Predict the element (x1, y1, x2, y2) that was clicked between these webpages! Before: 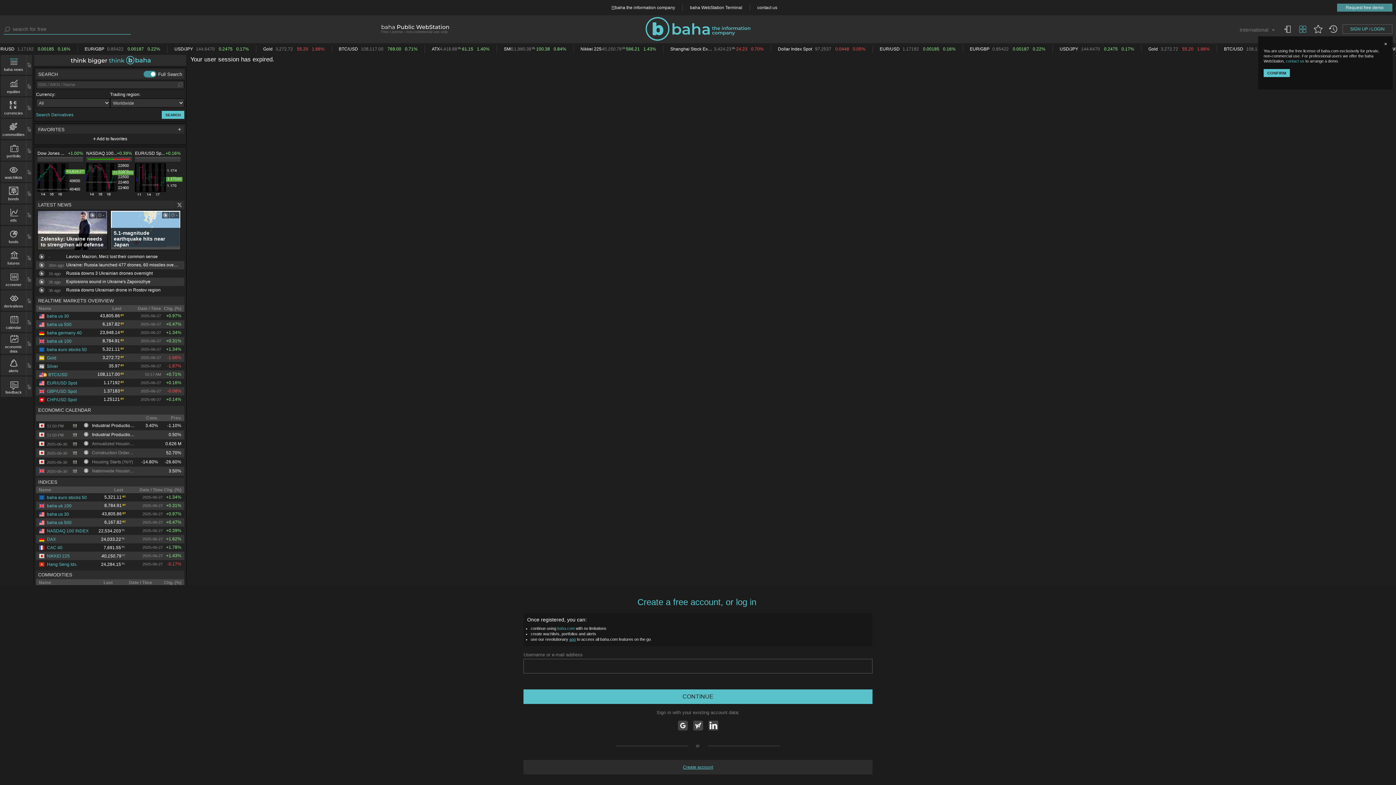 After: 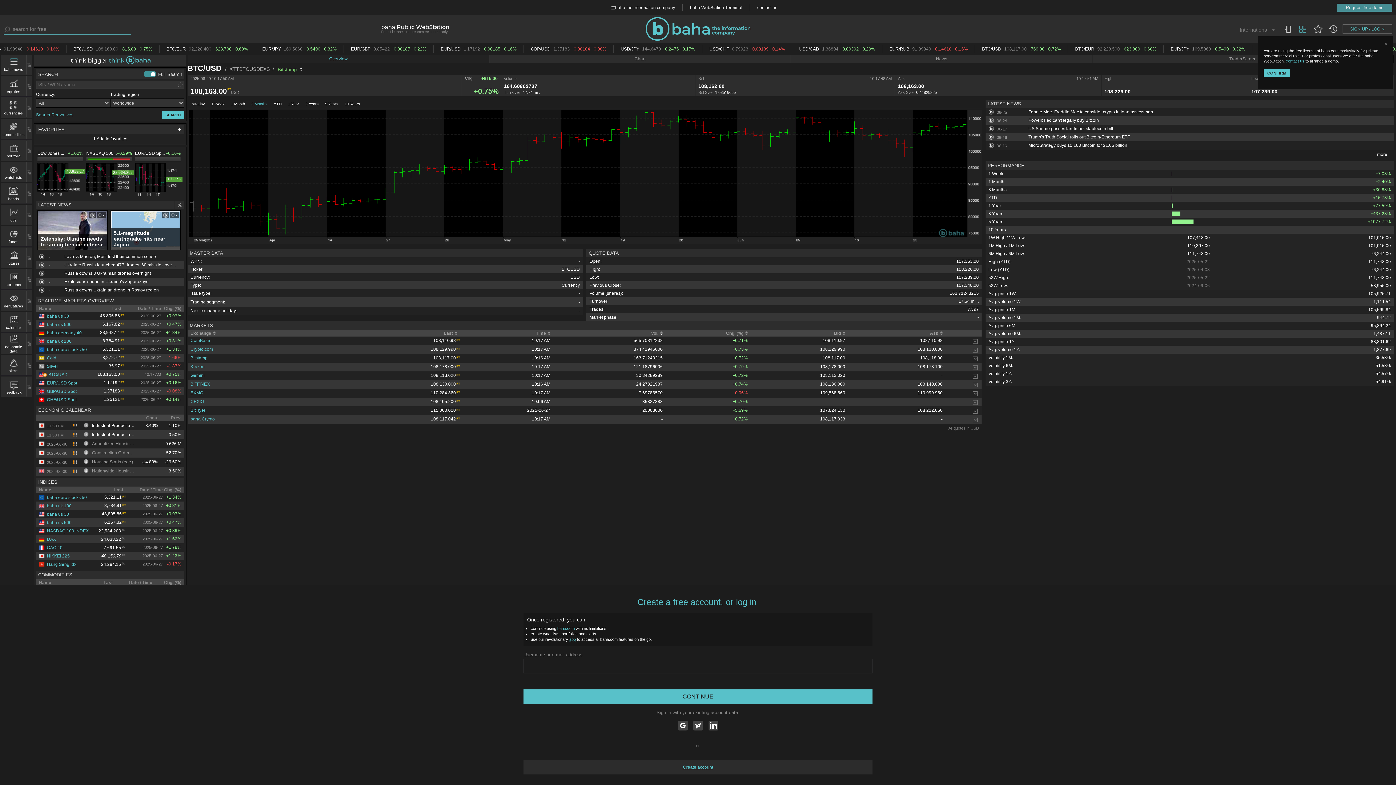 Action: bbox: (38, 372, 67, 377) label: BTC/USD